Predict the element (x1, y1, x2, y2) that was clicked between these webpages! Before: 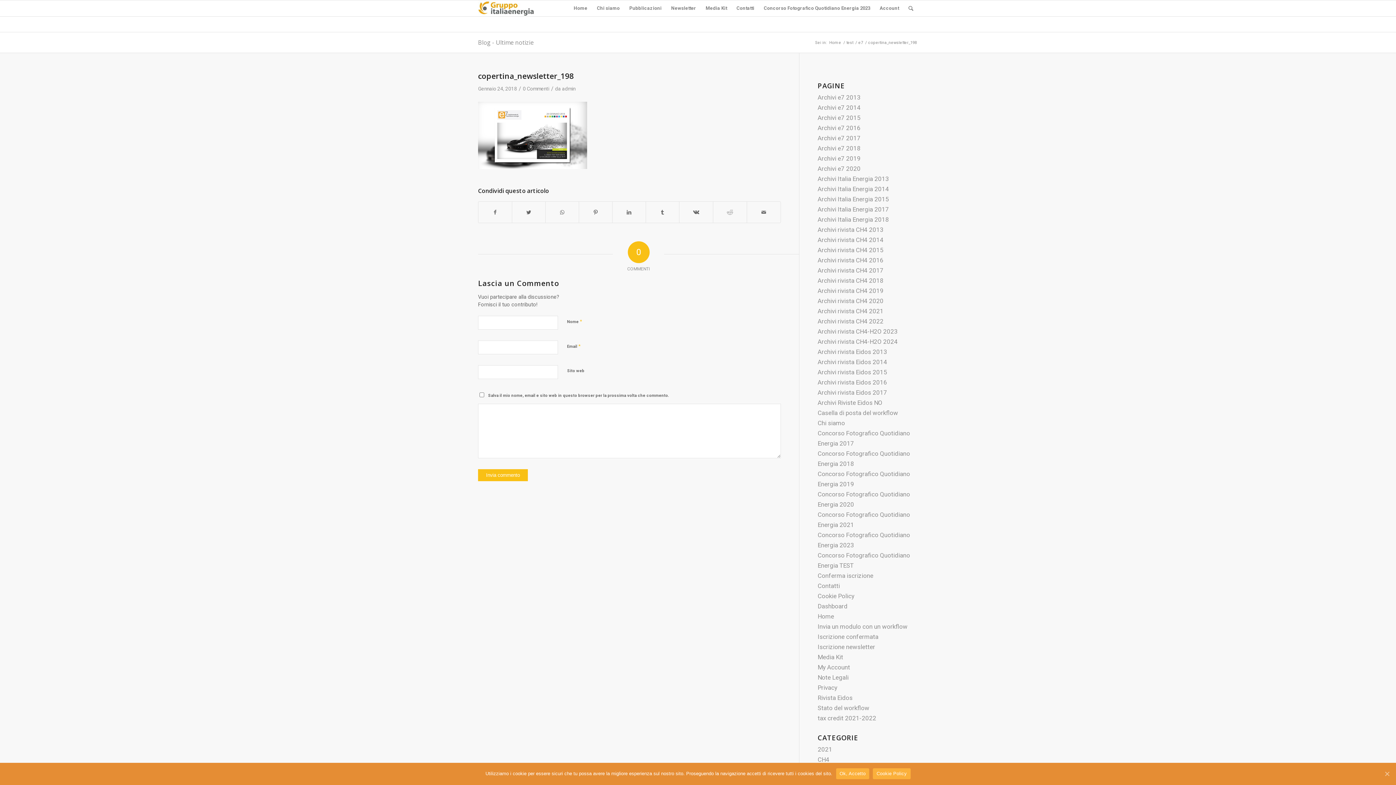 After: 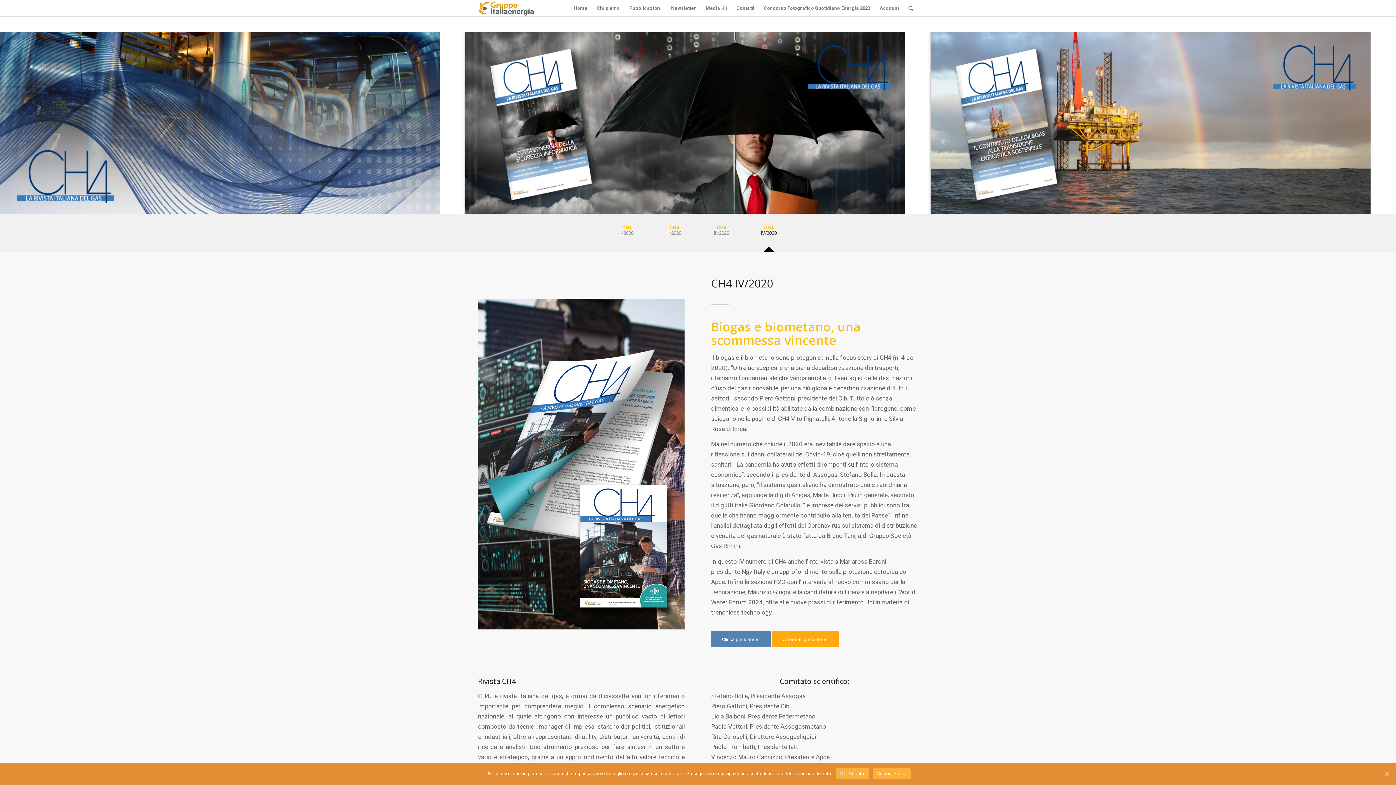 Action: label: Archivi rivista CH4 2020 bbox: (817, 297, 883, 304)